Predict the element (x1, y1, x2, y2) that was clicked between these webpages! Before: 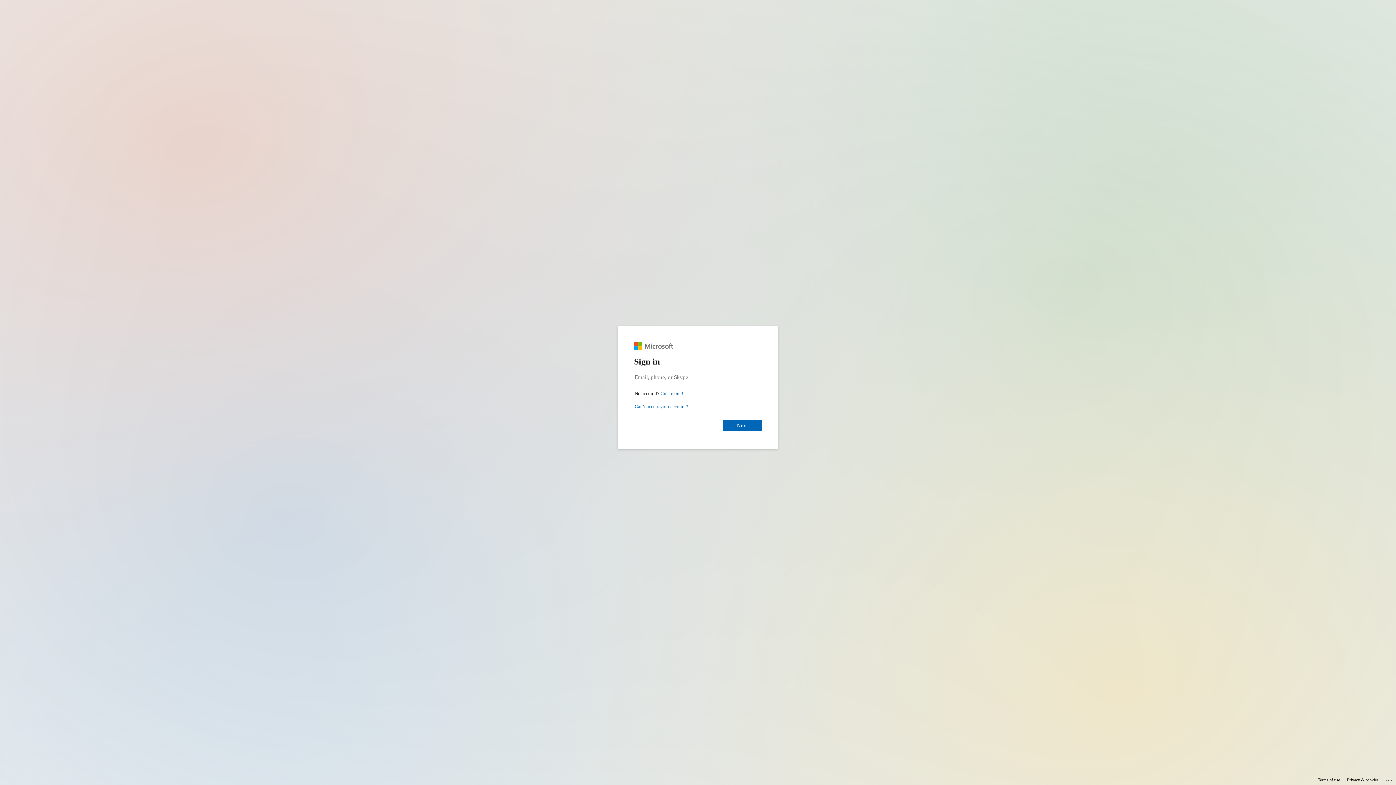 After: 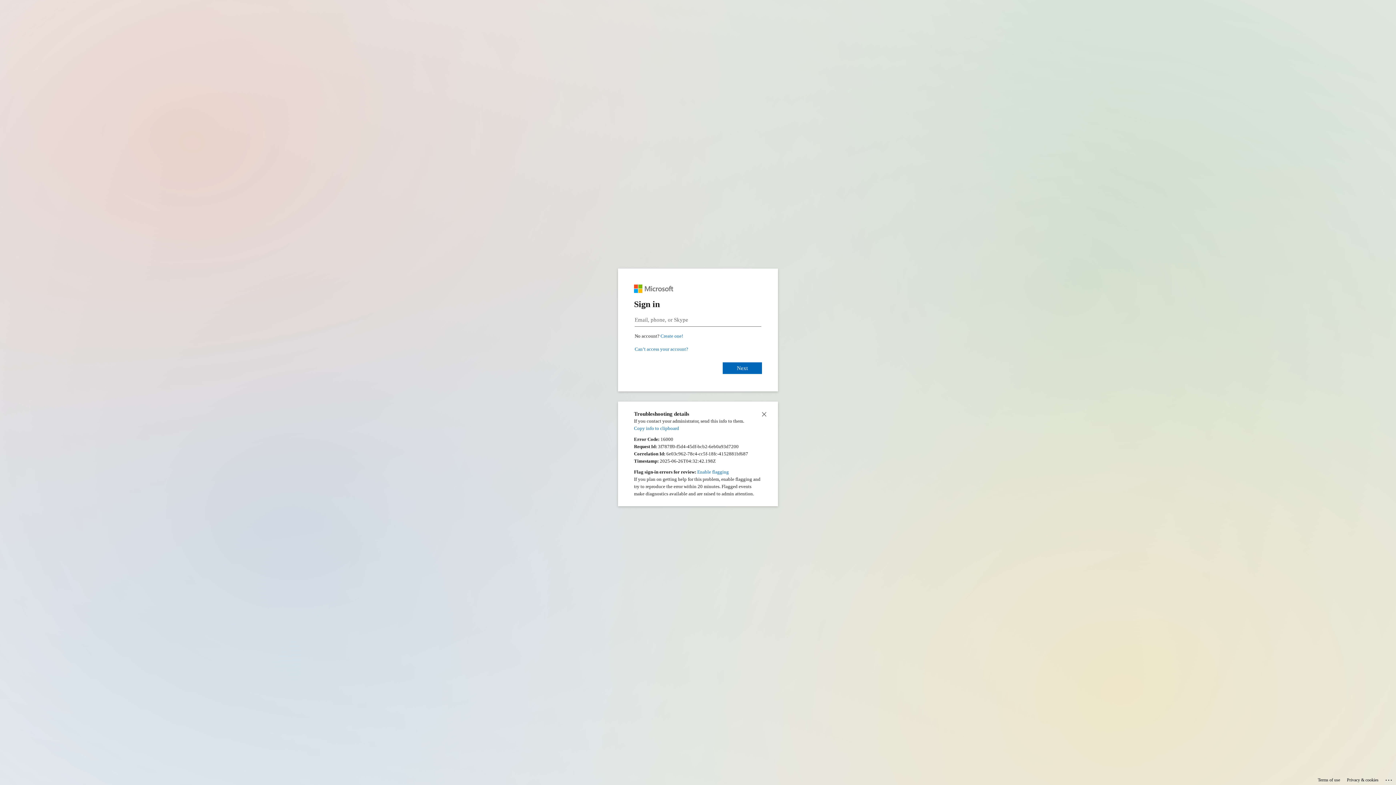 Action: bbox: (1385, 775, 1393, 783) label: Click here for troubleshooting information